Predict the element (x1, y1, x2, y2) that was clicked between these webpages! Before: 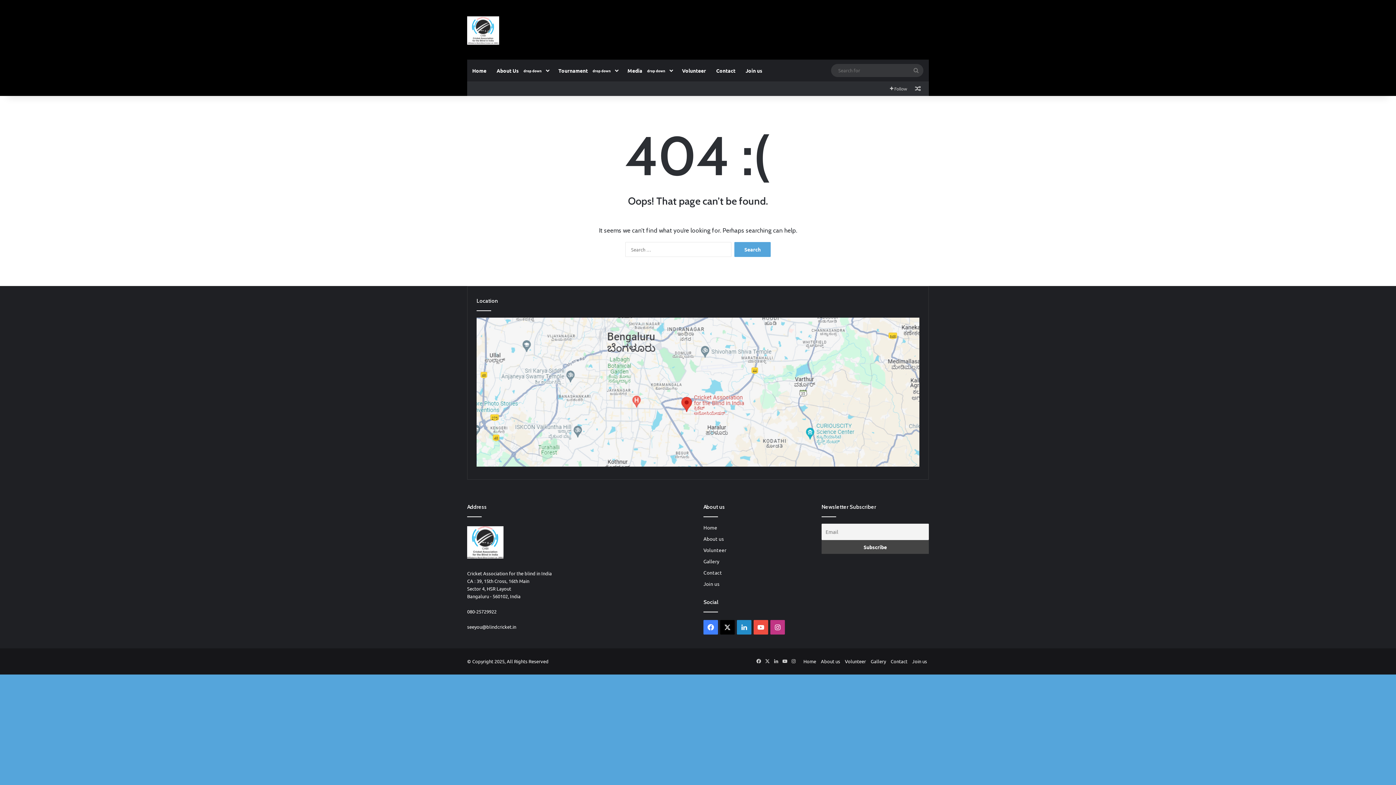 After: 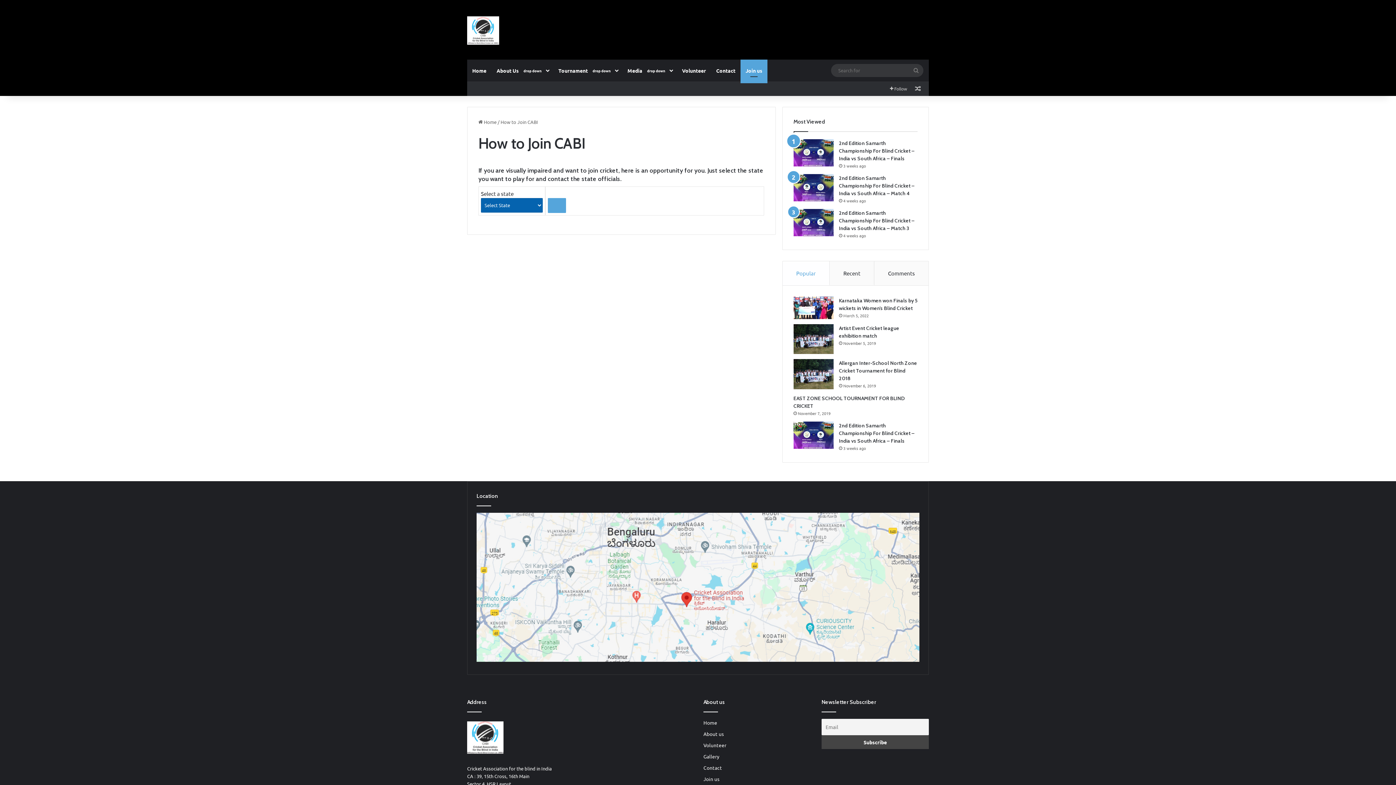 Action: label: Join us bbox: (703, 580, 719, 587)